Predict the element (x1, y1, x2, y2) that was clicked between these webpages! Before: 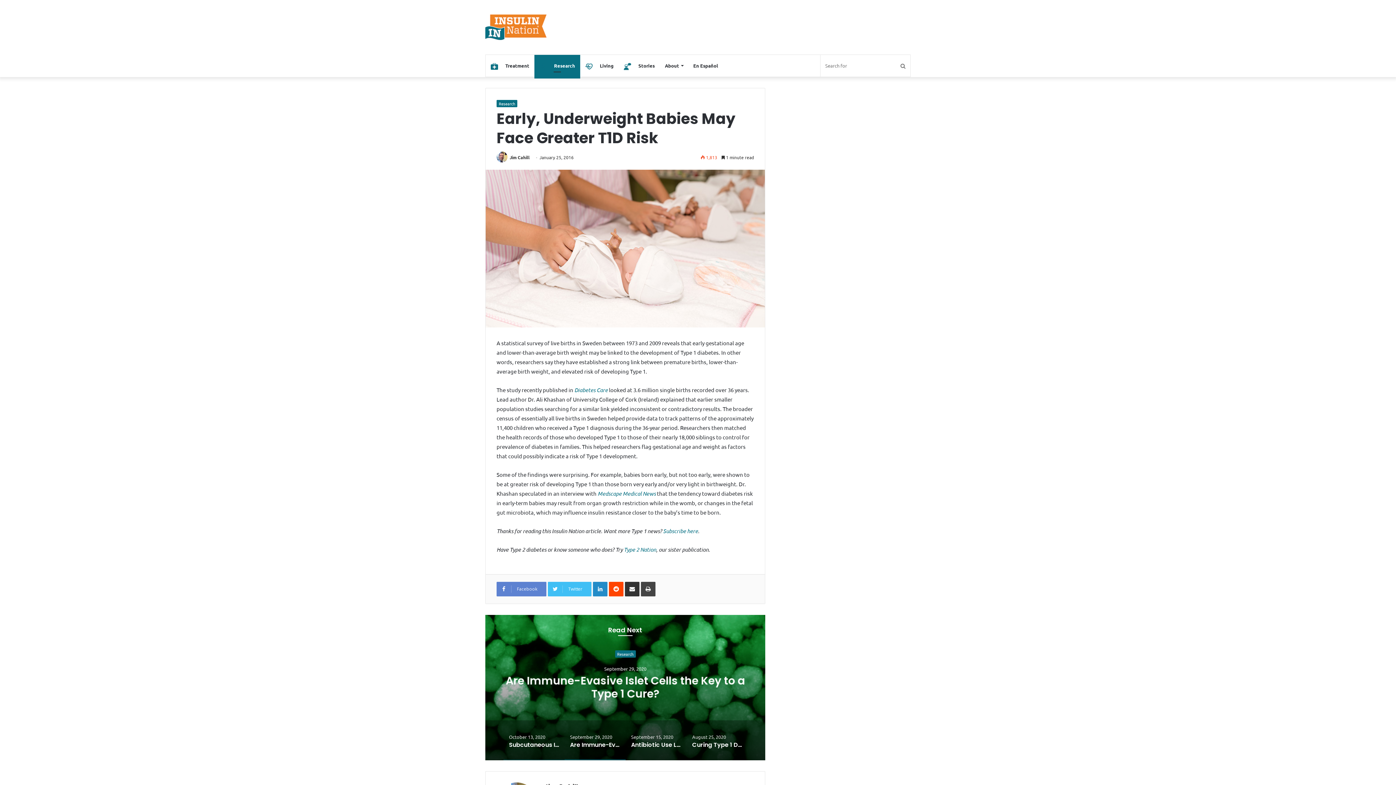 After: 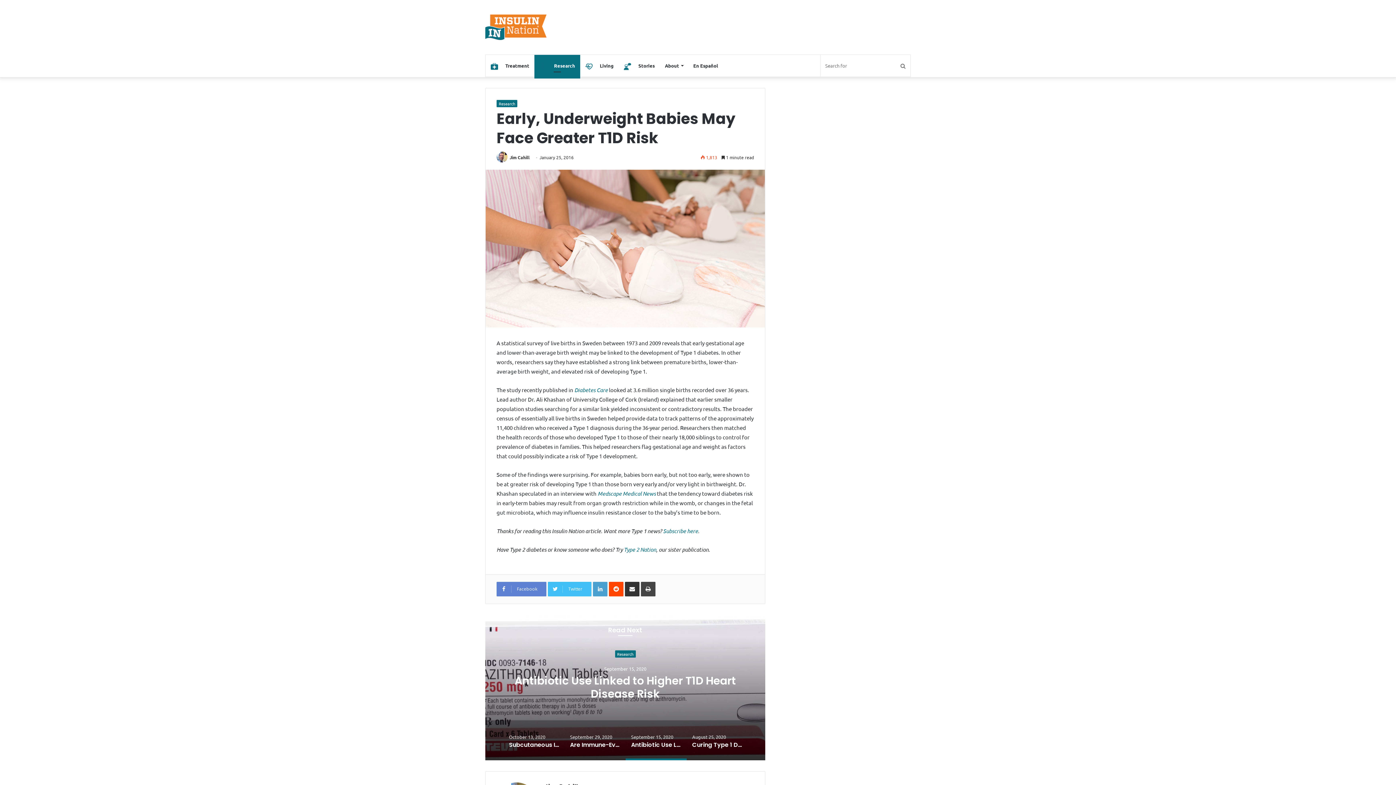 Action: label: LinkedIn bbox: (593, 582, 607, 596)